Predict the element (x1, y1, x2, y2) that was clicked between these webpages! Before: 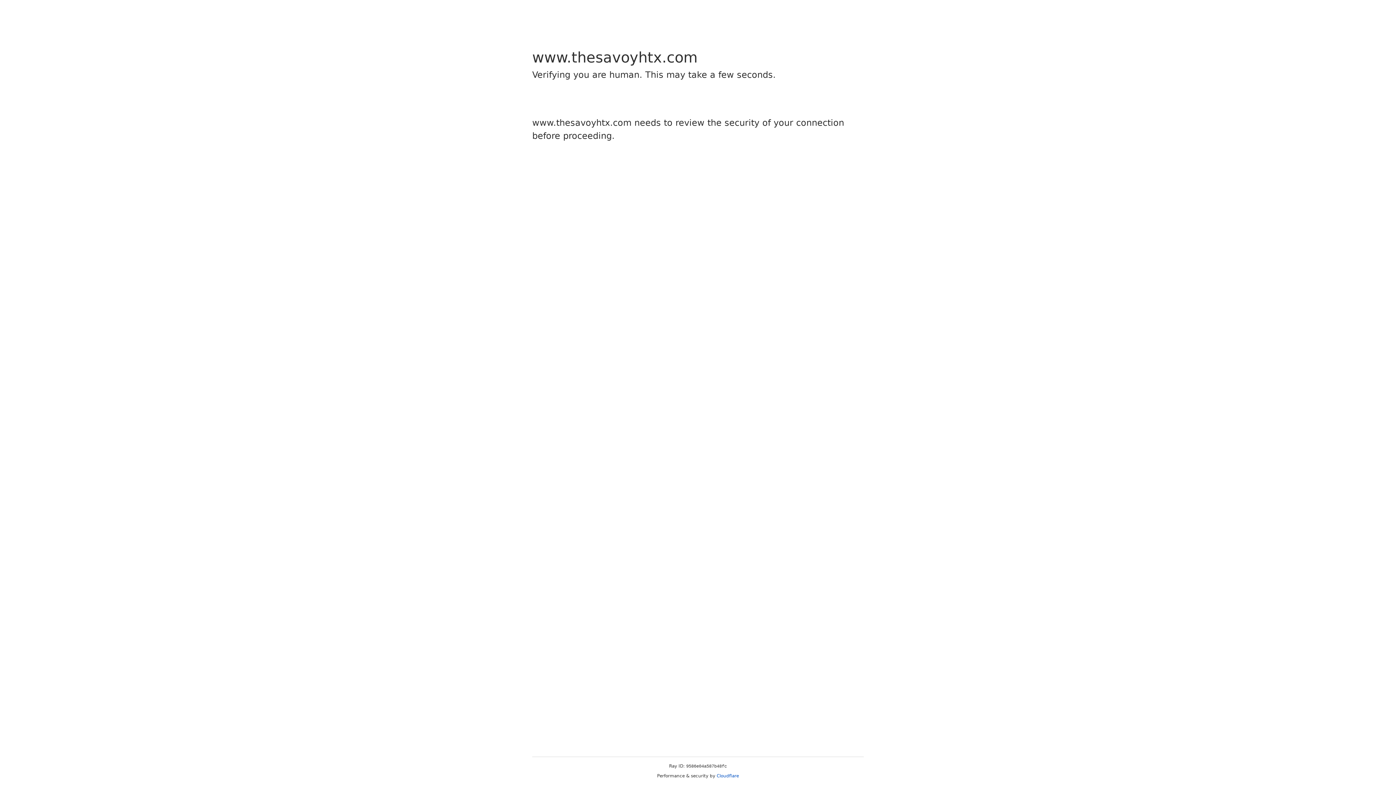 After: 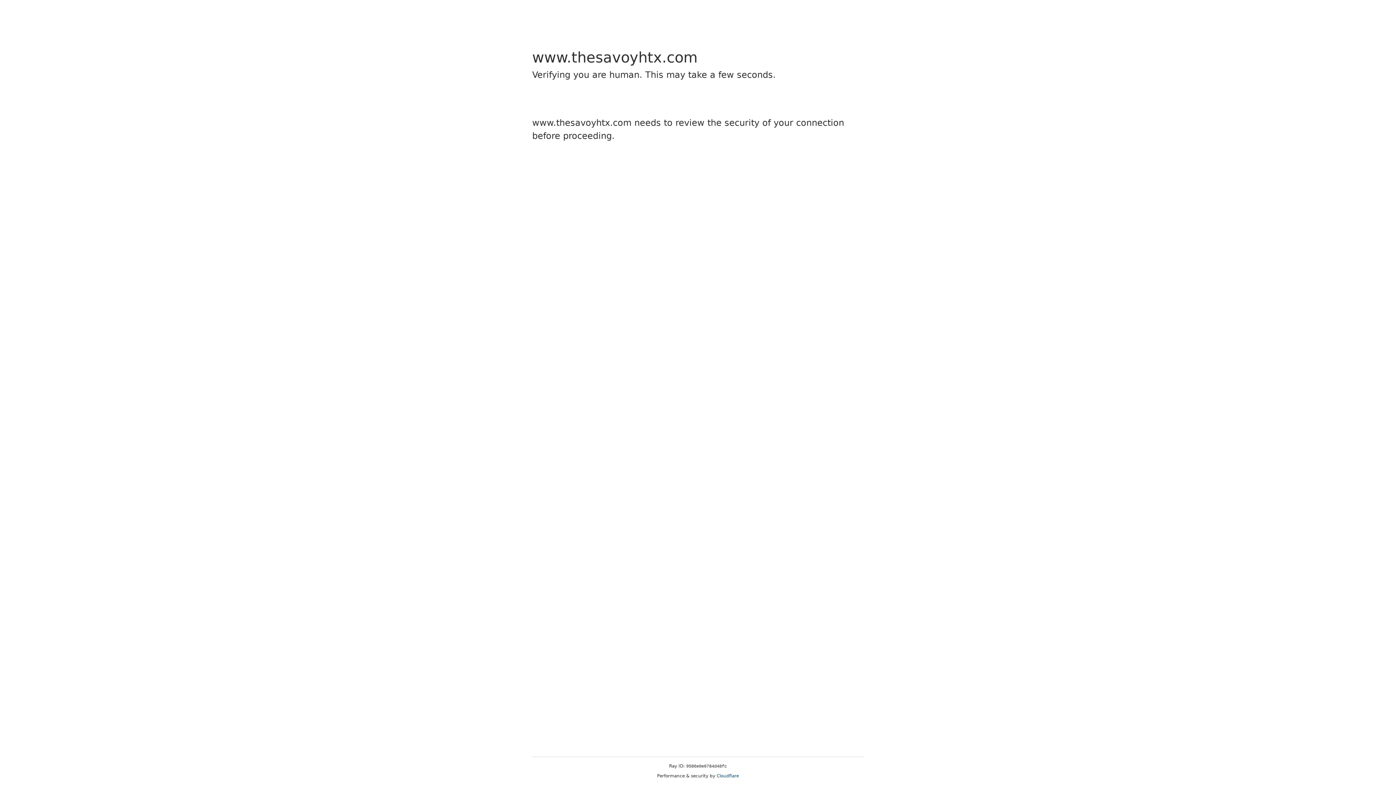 Action: bbox: (716, 773, 739, 778) label: Cloudflare